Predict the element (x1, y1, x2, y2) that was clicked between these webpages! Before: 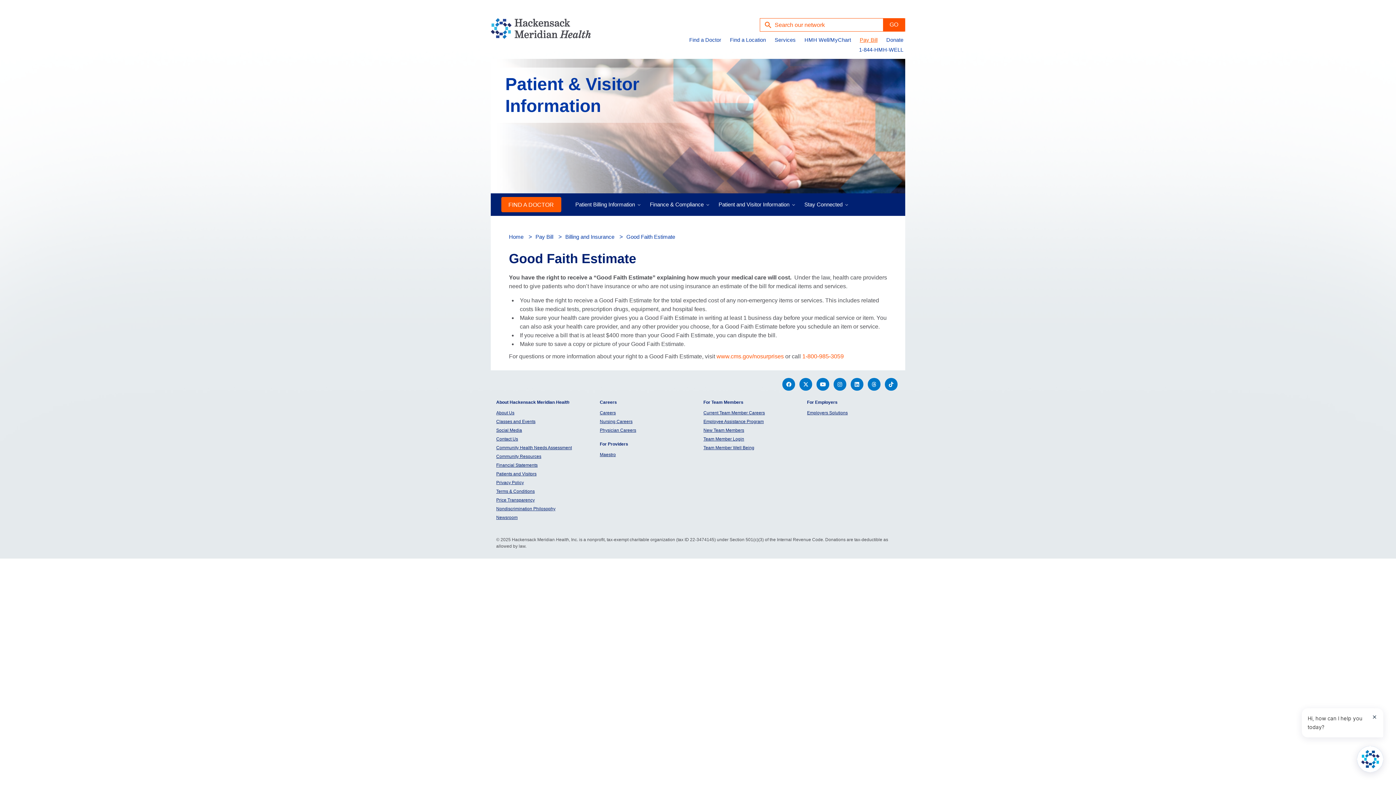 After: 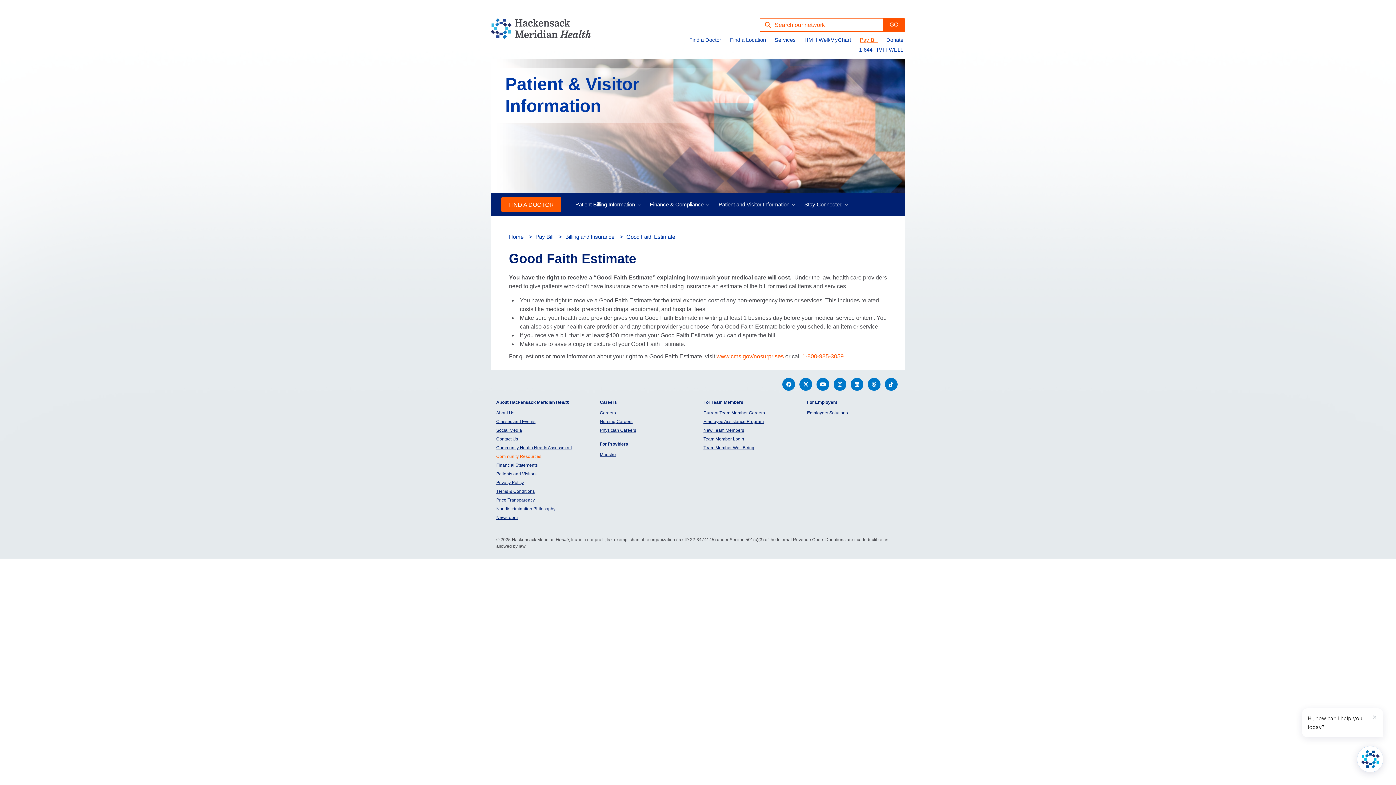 Action: label: Community Resources bbox: (496, 452, 541, 460)